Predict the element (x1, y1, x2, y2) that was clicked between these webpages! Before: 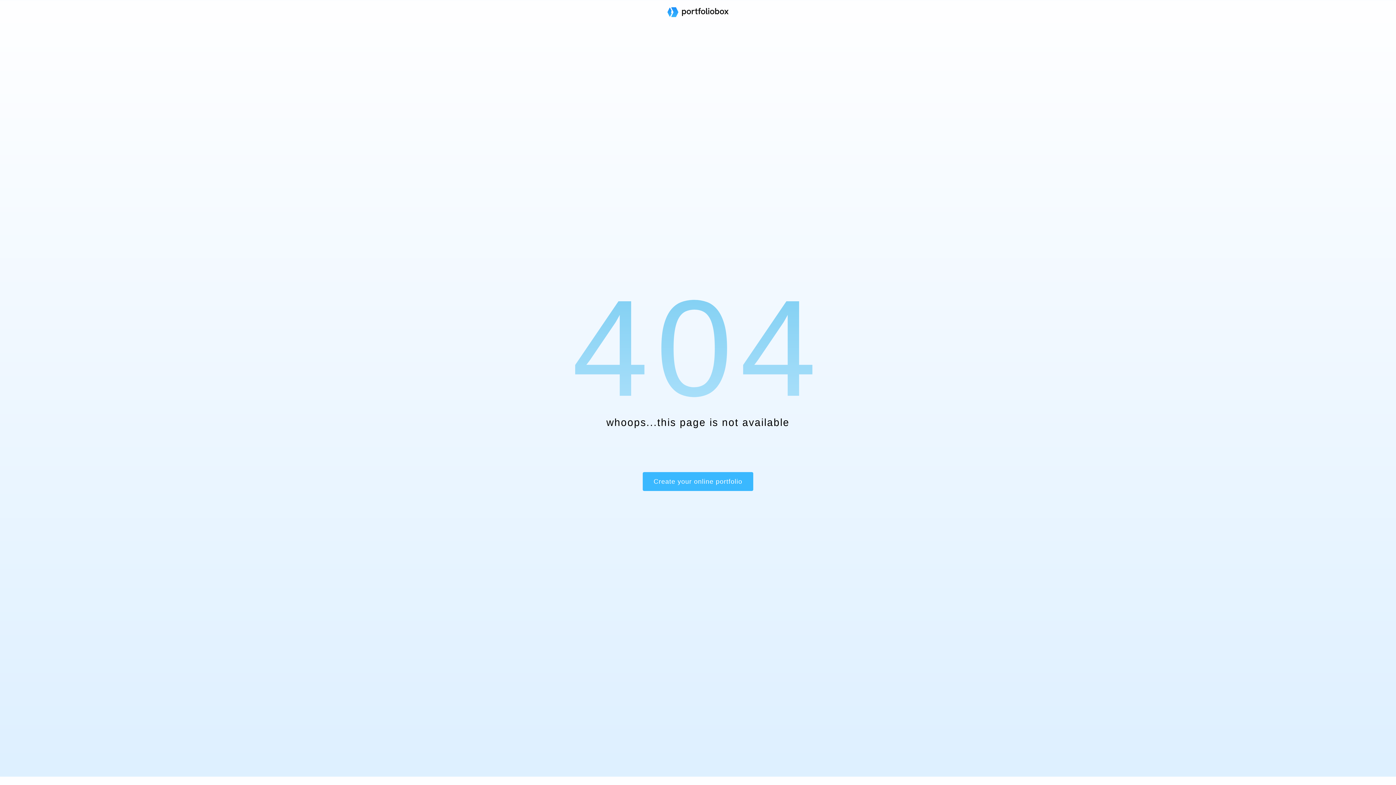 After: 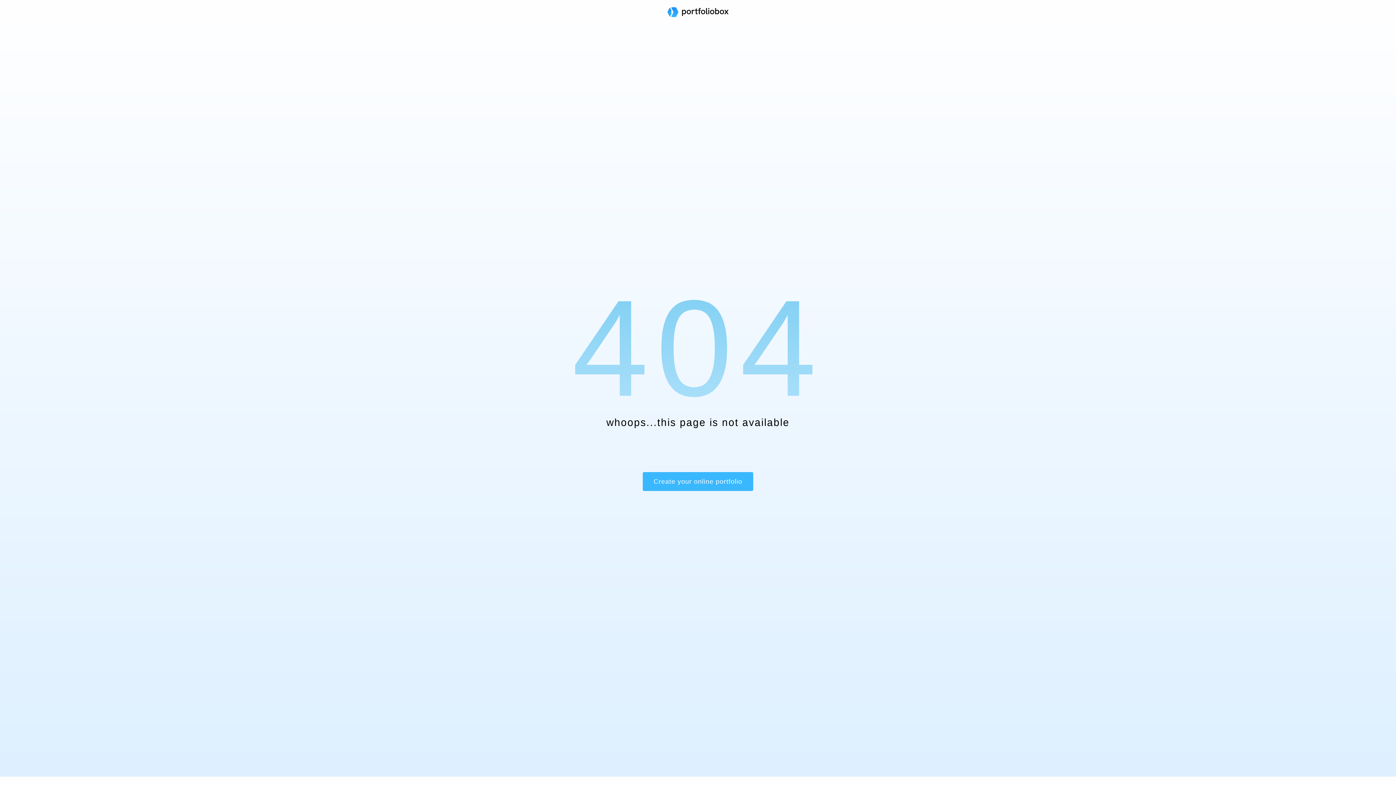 Action: bbox: (667, 7, 728, 18)